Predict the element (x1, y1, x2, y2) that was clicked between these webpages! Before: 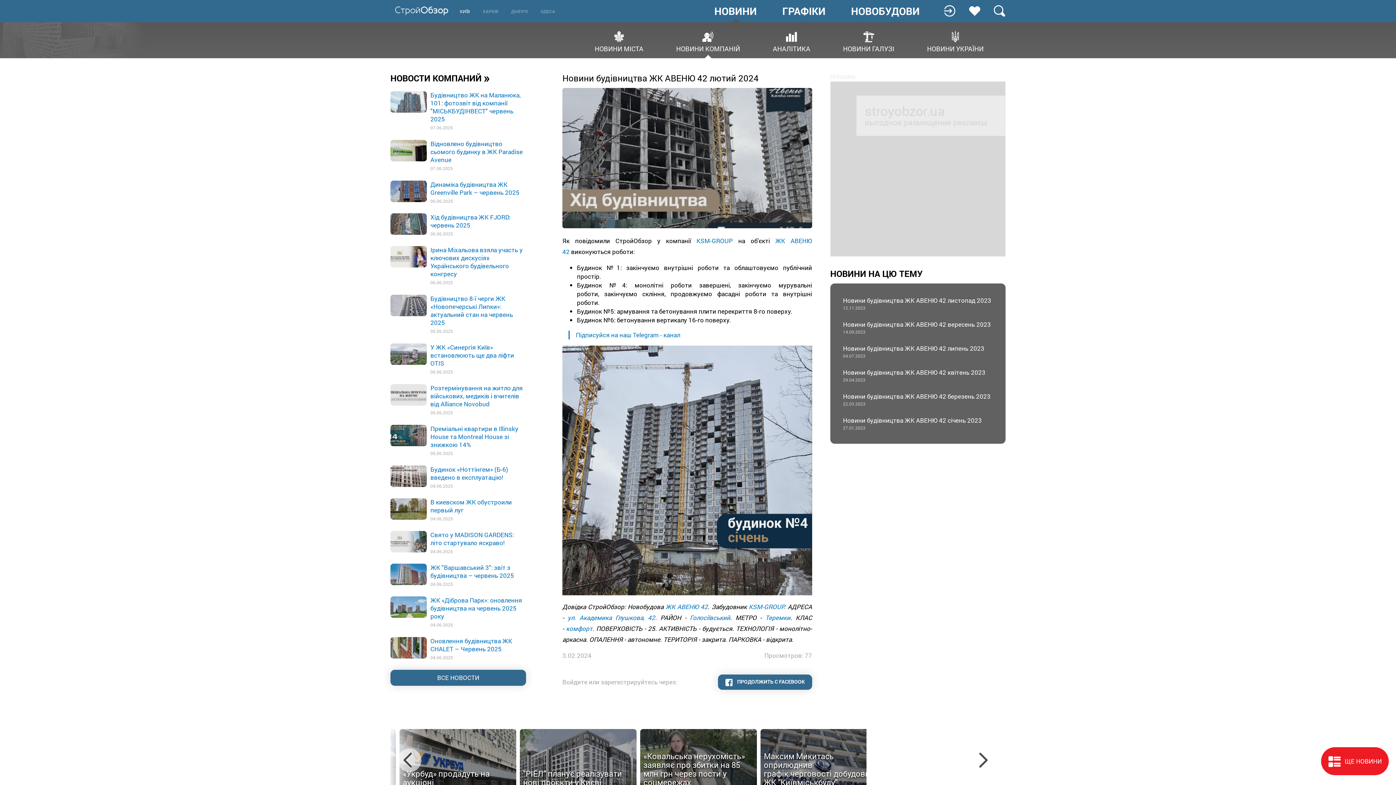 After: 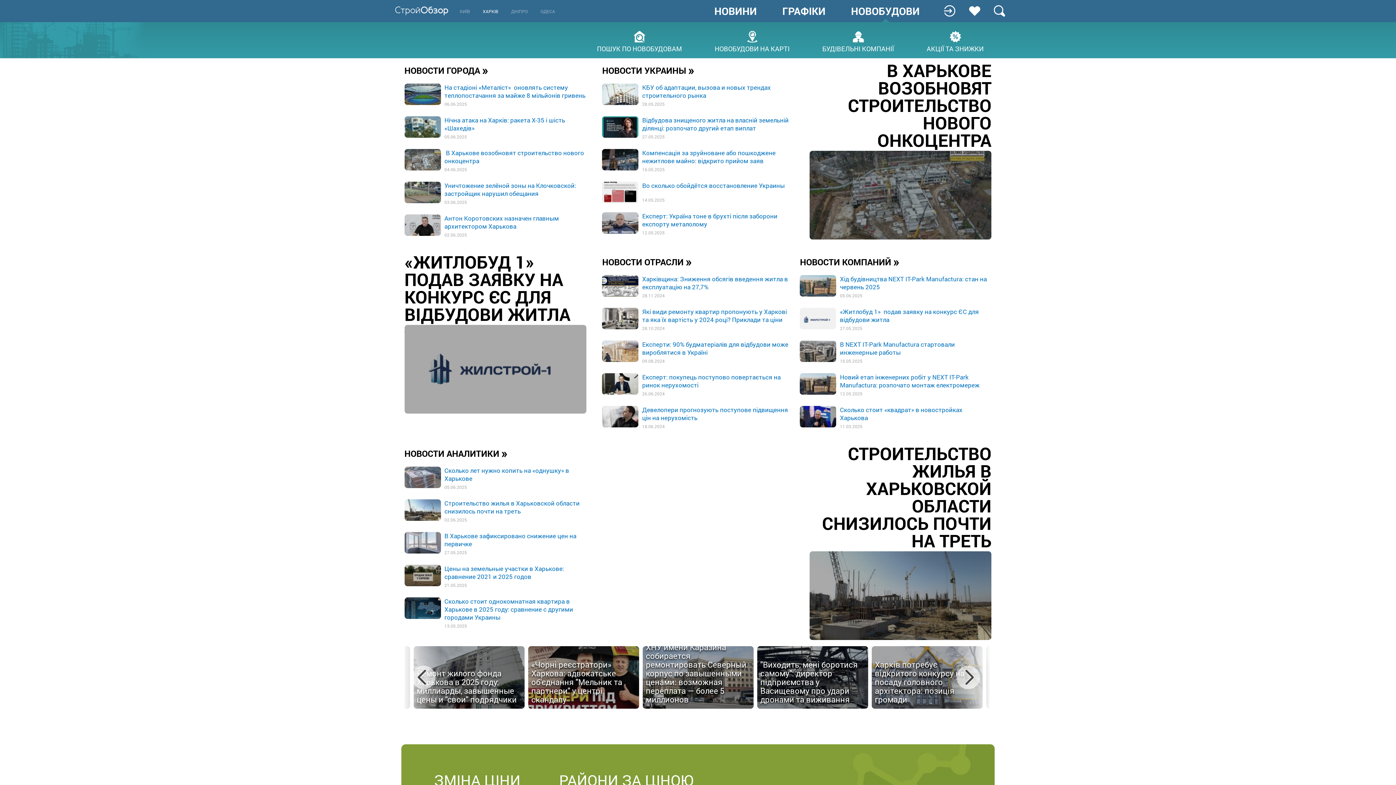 Action: bbox: (482, 8, 498, 14) label: ХАРКІВ